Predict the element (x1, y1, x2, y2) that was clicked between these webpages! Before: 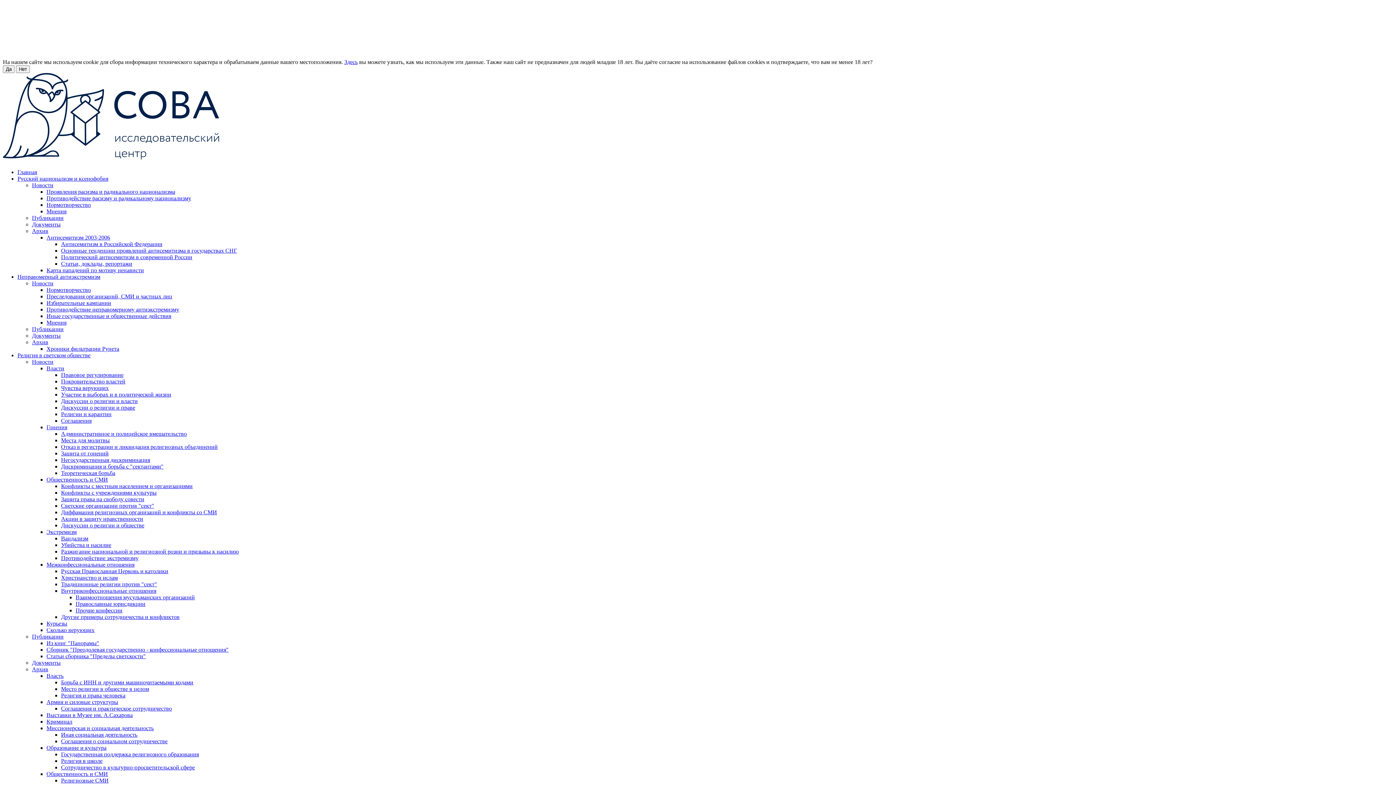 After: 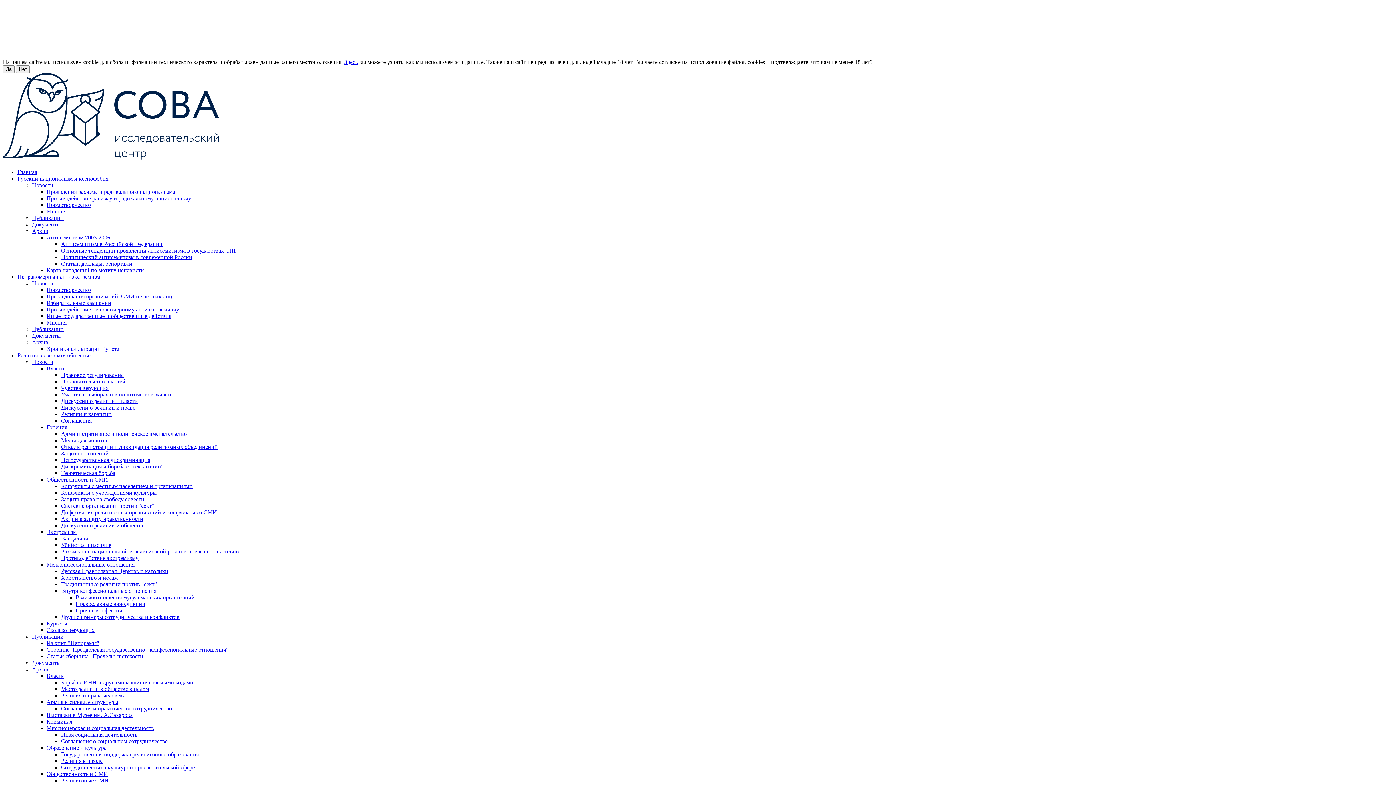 Action: bbox: (61, 705, 172, 712) label: Соглашения и практическое сотрудничество